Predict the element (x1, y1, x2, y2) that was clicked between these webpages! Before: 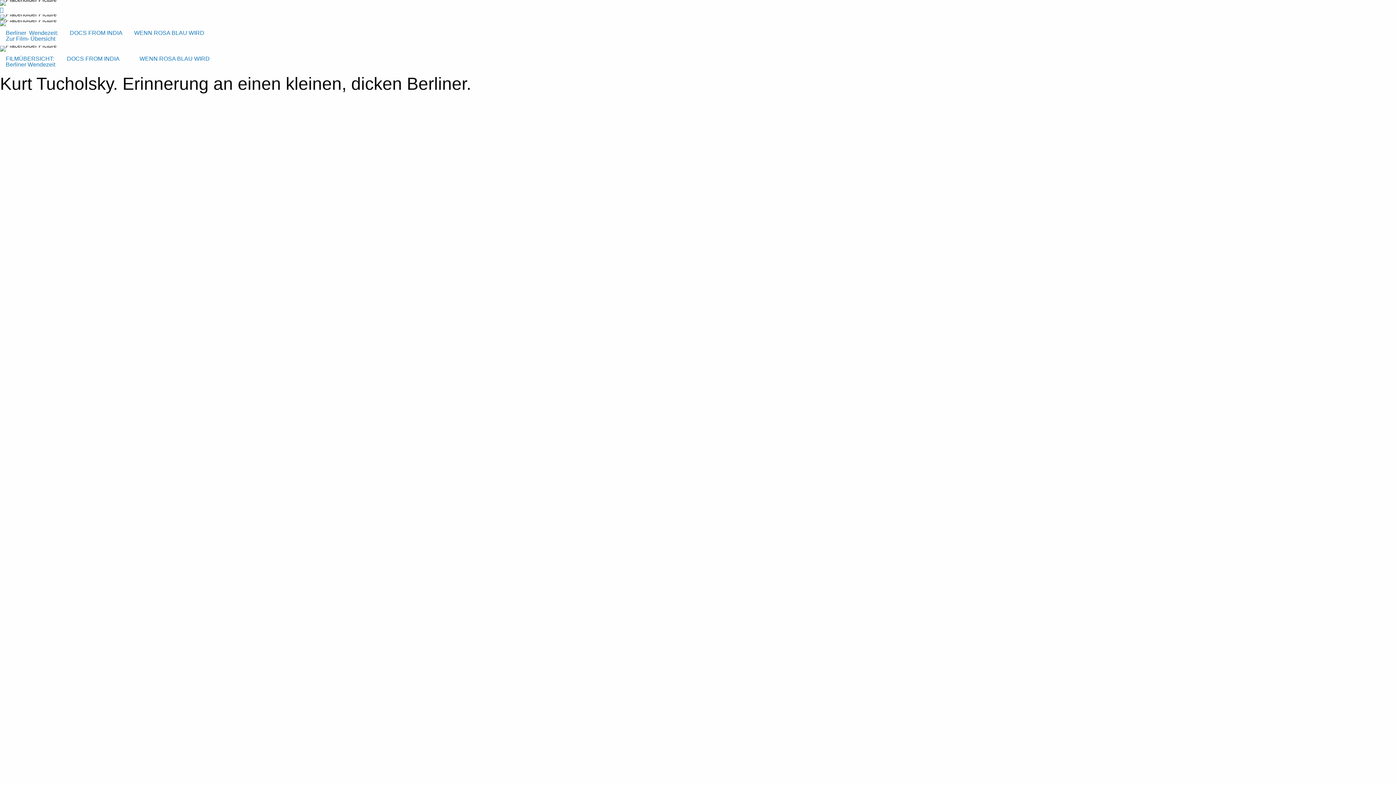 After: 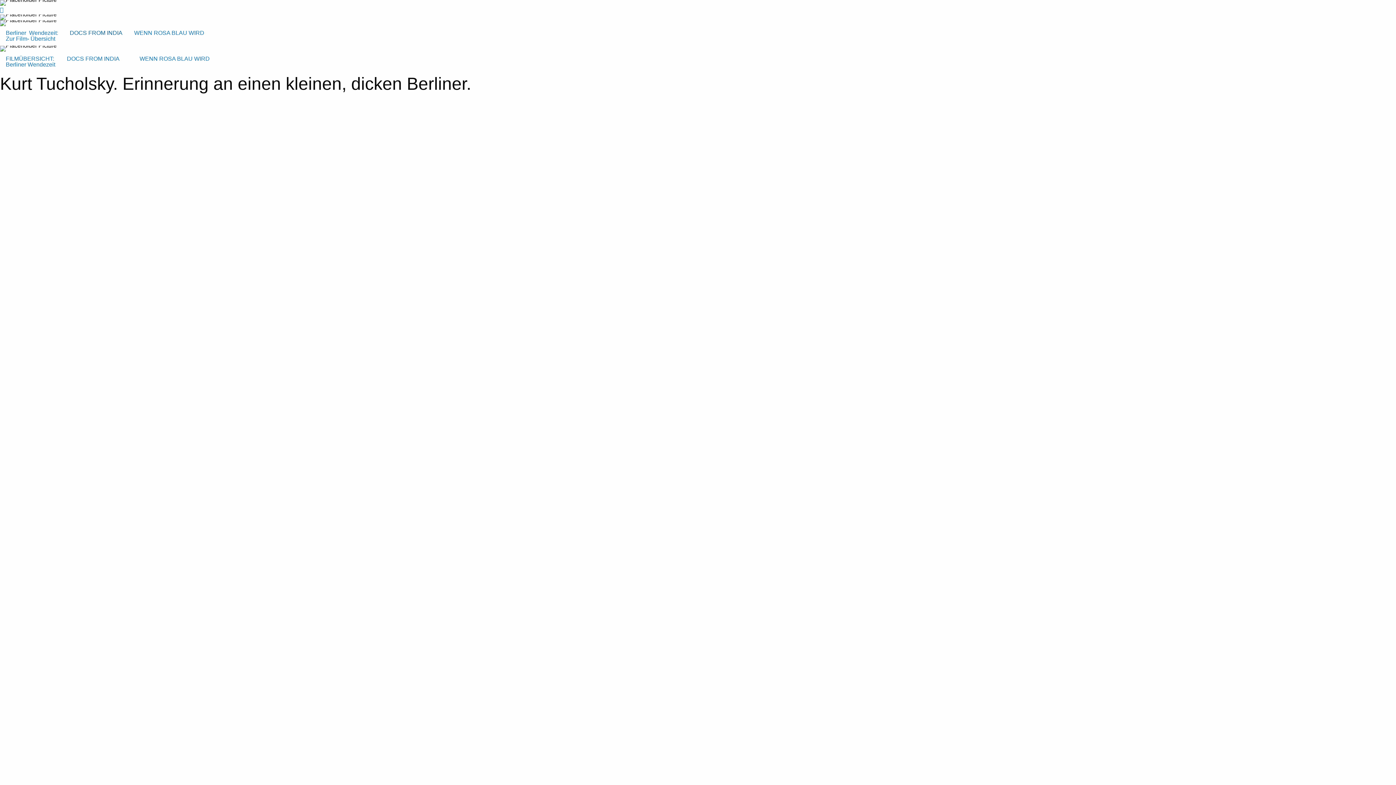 Action: bbox: (64, 26, 128, 40) label: DOCS FROM INDIA